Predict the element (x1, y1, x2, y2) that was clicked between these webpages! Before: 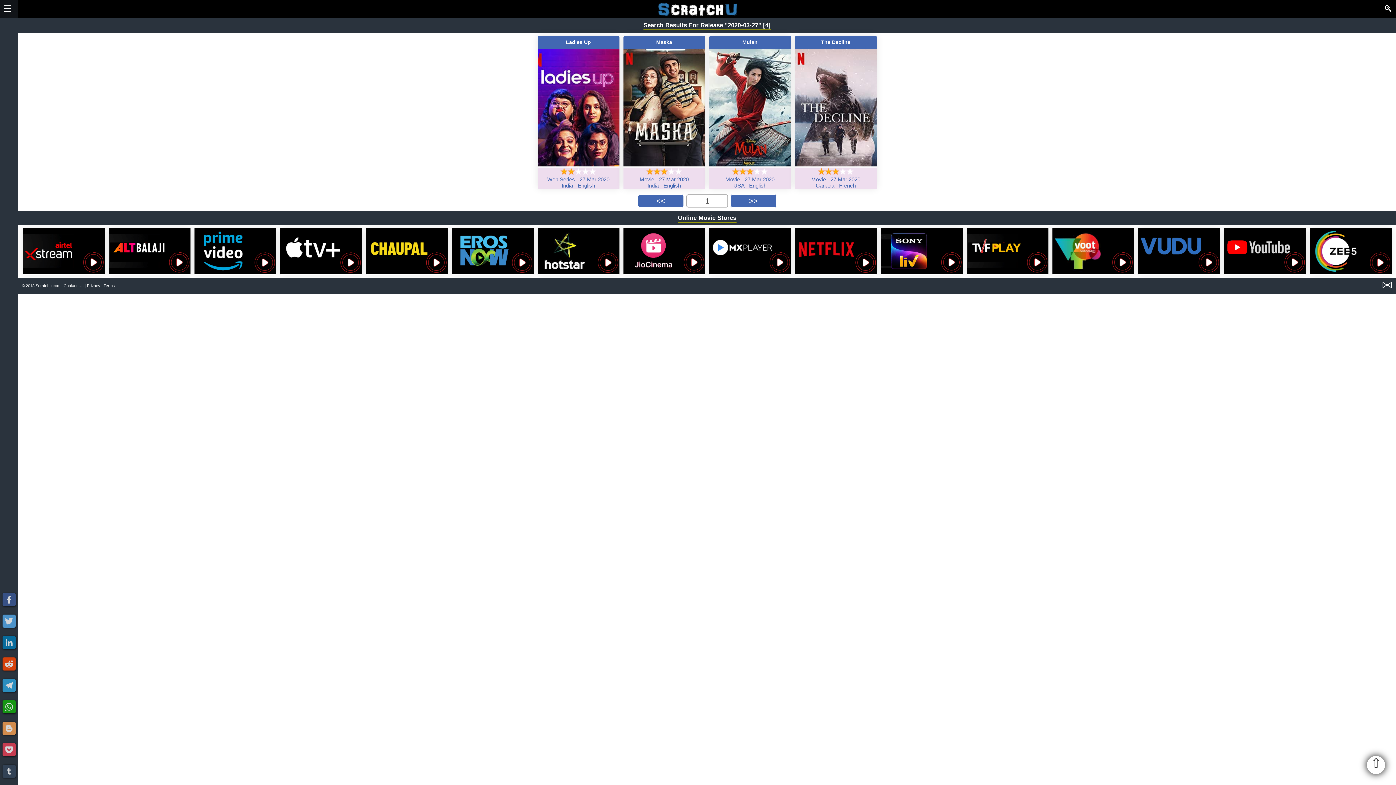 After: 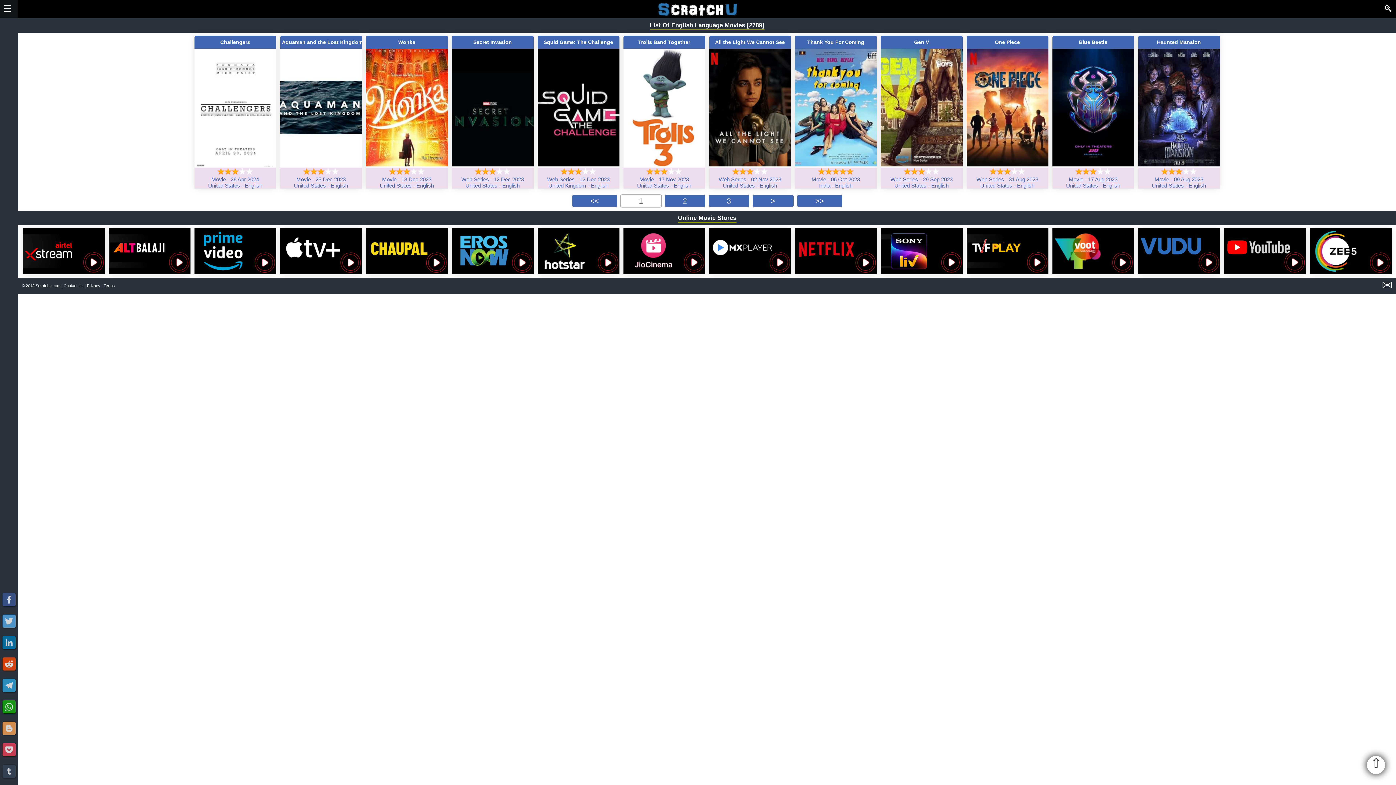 Action: bbox: (663, 182, 681, 188) label: English